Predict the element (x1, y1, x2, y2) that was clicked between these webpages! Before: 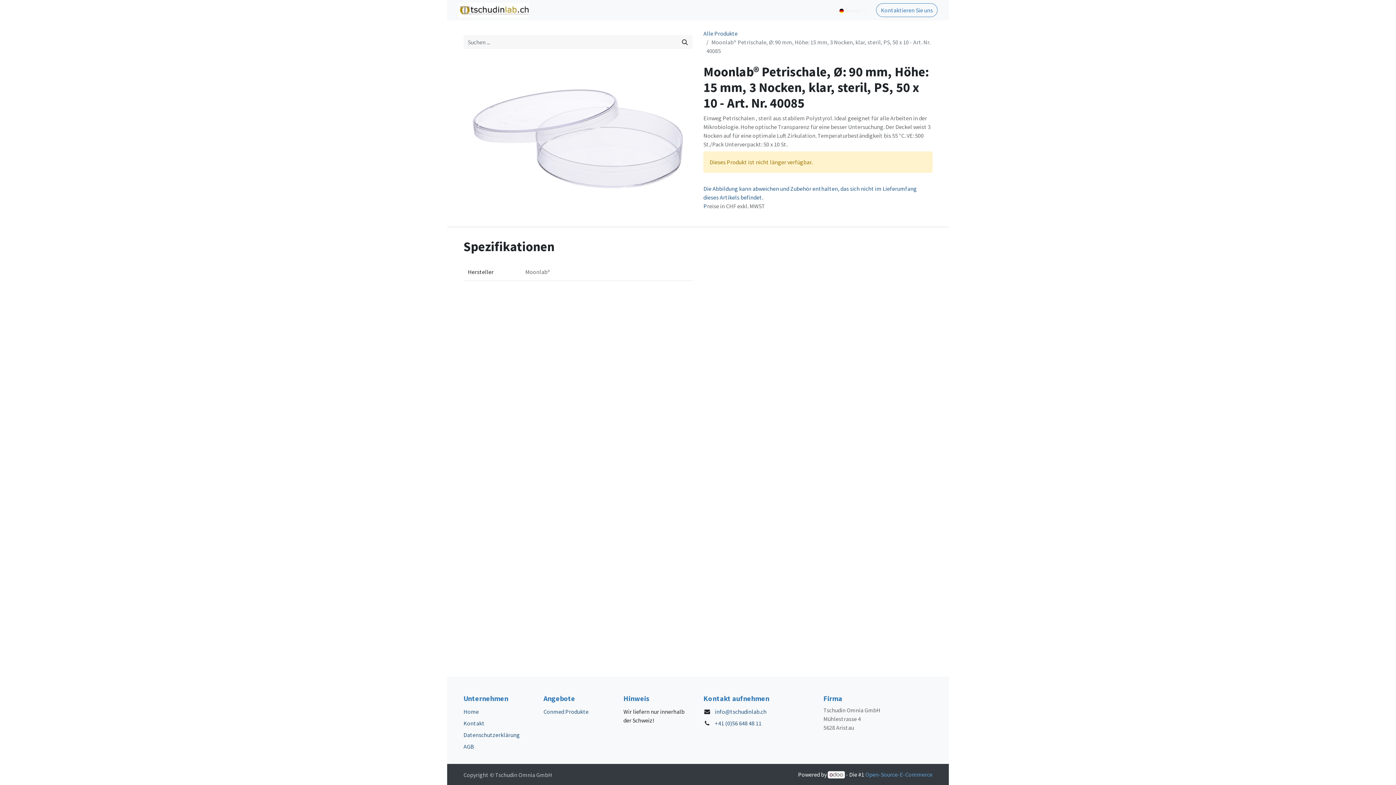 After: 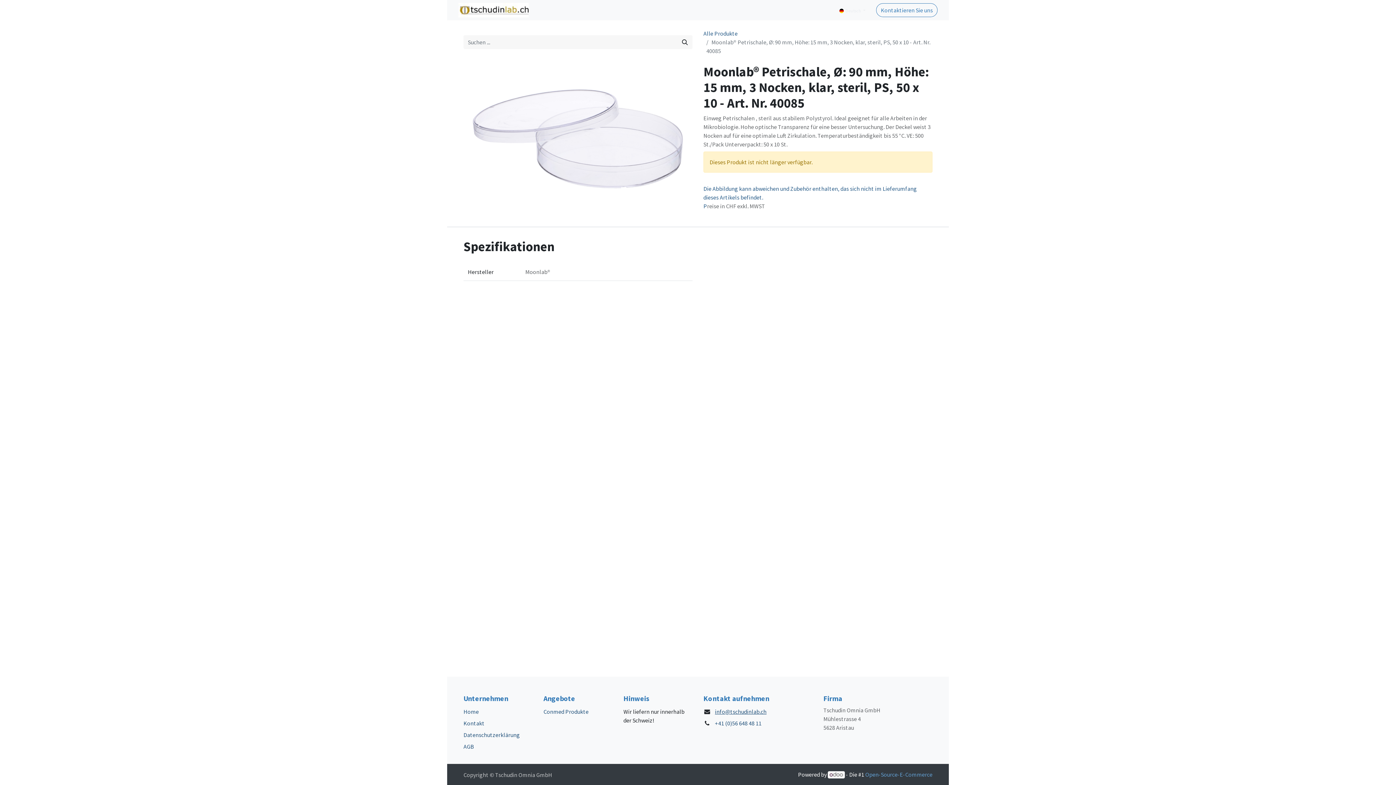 Action: bbox: (715, 708, 766, 715) label: info@tschudinlab.ch